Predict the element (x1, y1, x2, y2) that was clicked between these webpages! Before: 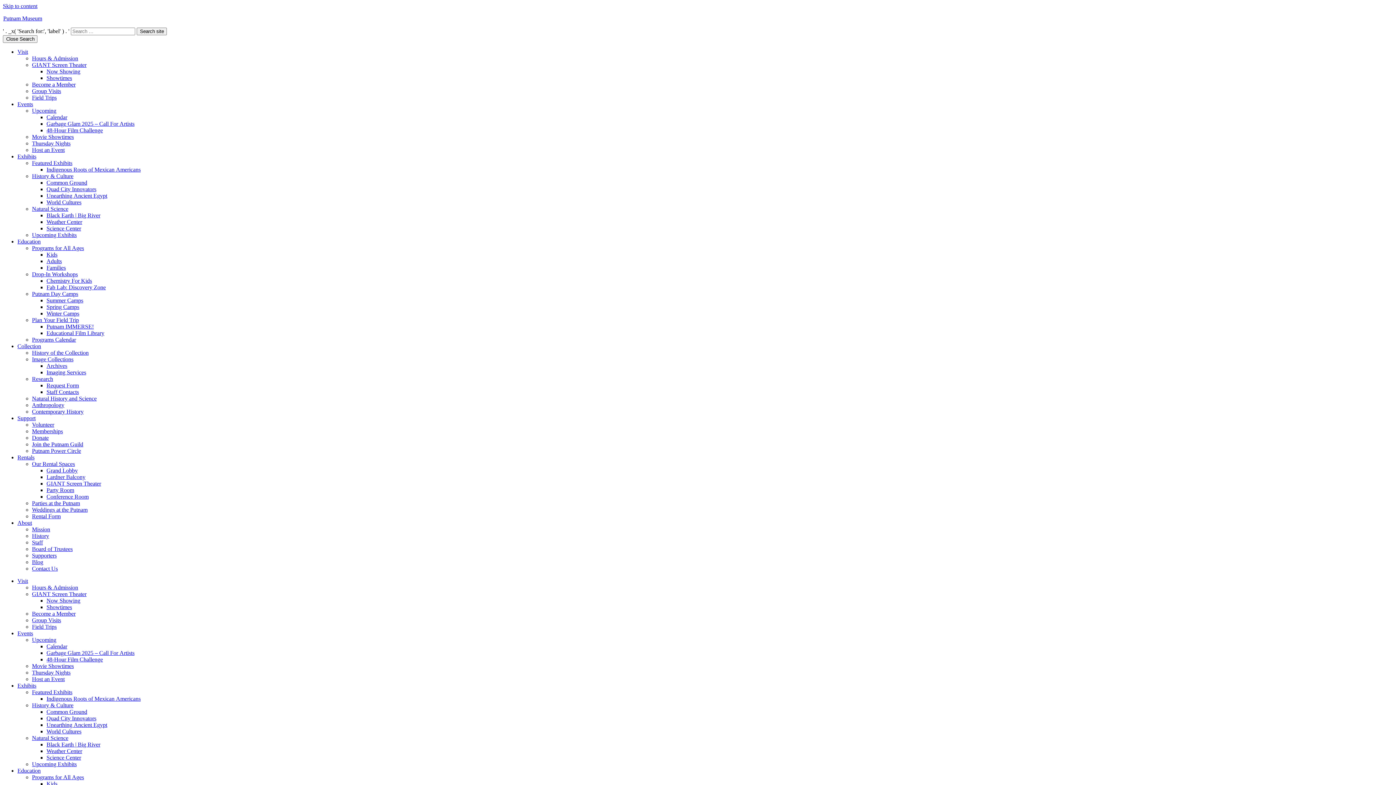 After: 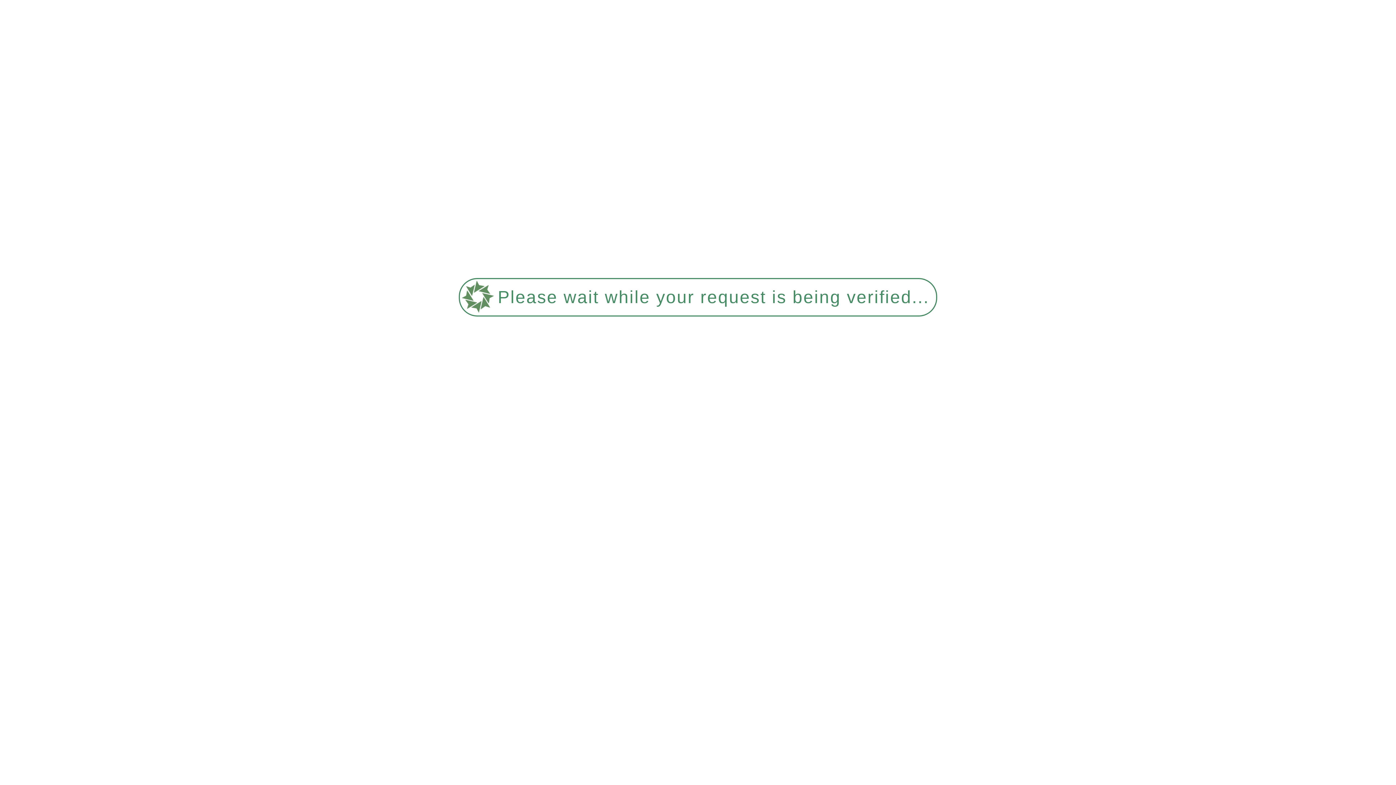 Action: label: Grand Lobby bbox: (46, 467, 77, 473)